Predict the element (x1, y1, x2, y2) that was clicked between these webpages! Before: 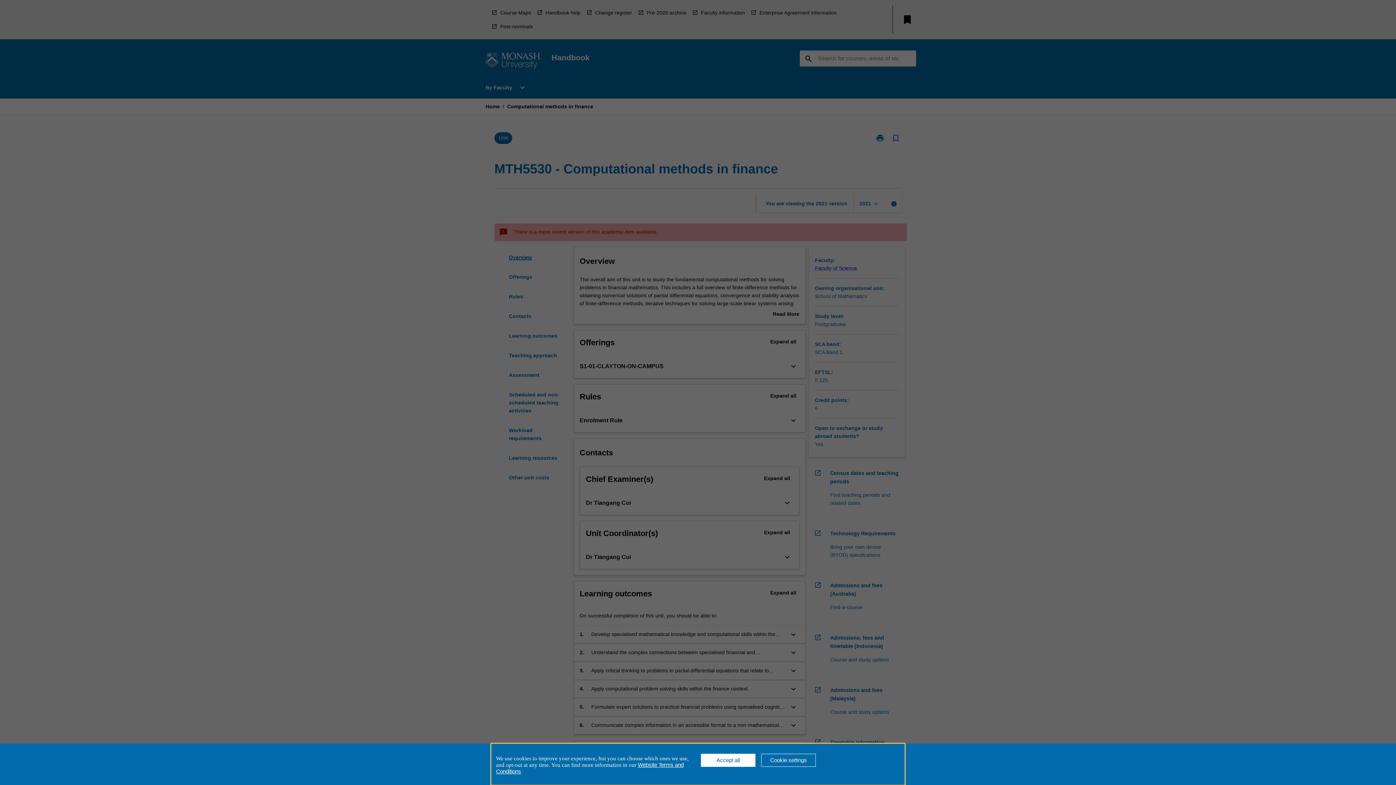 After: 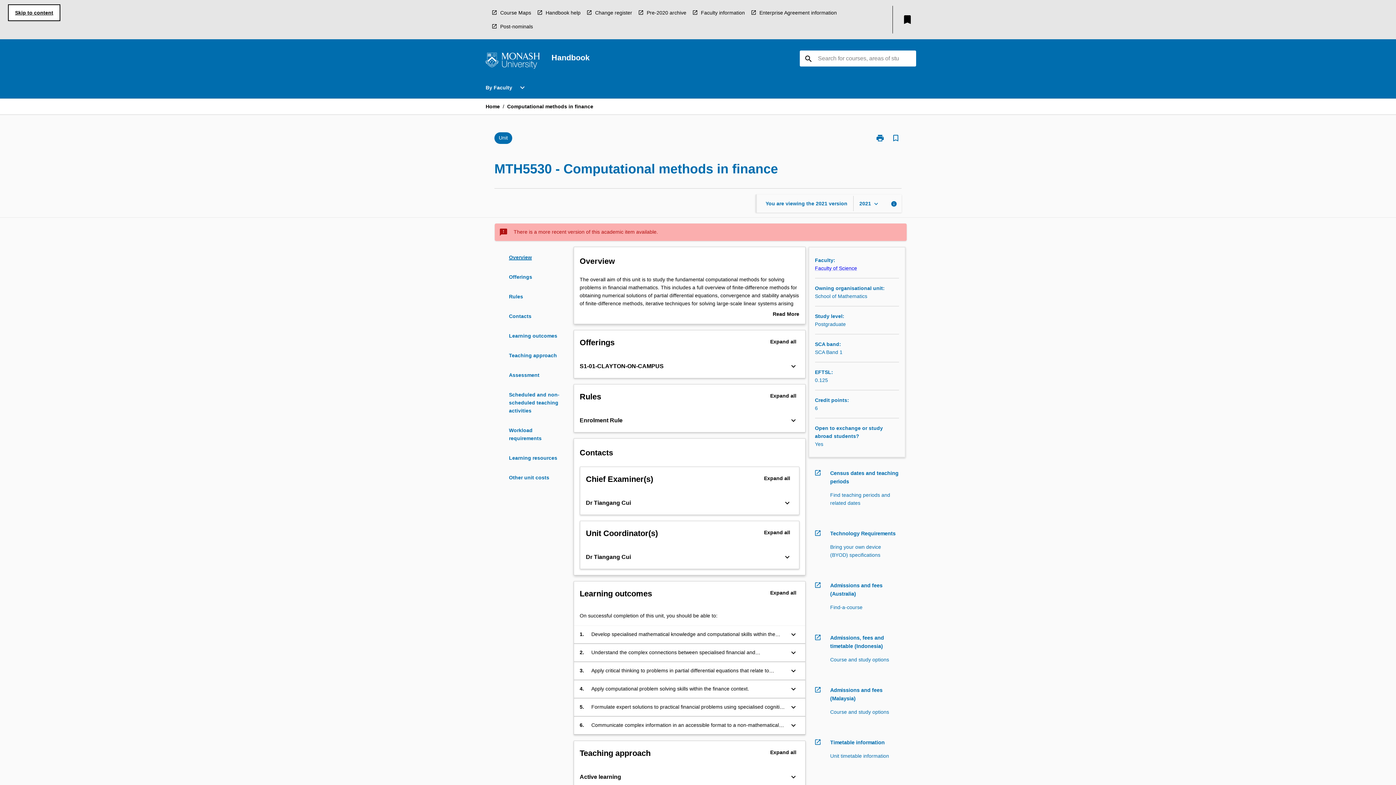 Action: bbox: (701, 754, 755, 767) label: Accept all